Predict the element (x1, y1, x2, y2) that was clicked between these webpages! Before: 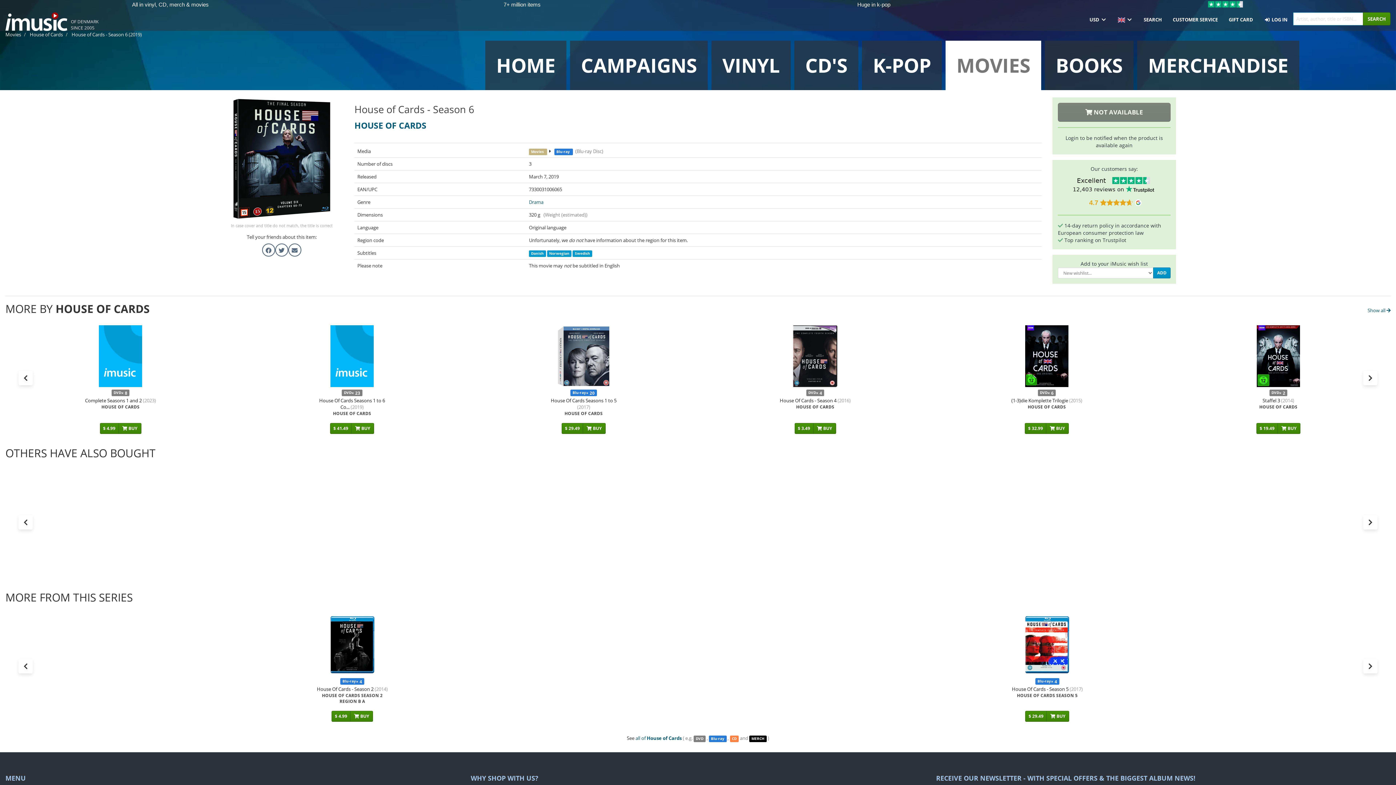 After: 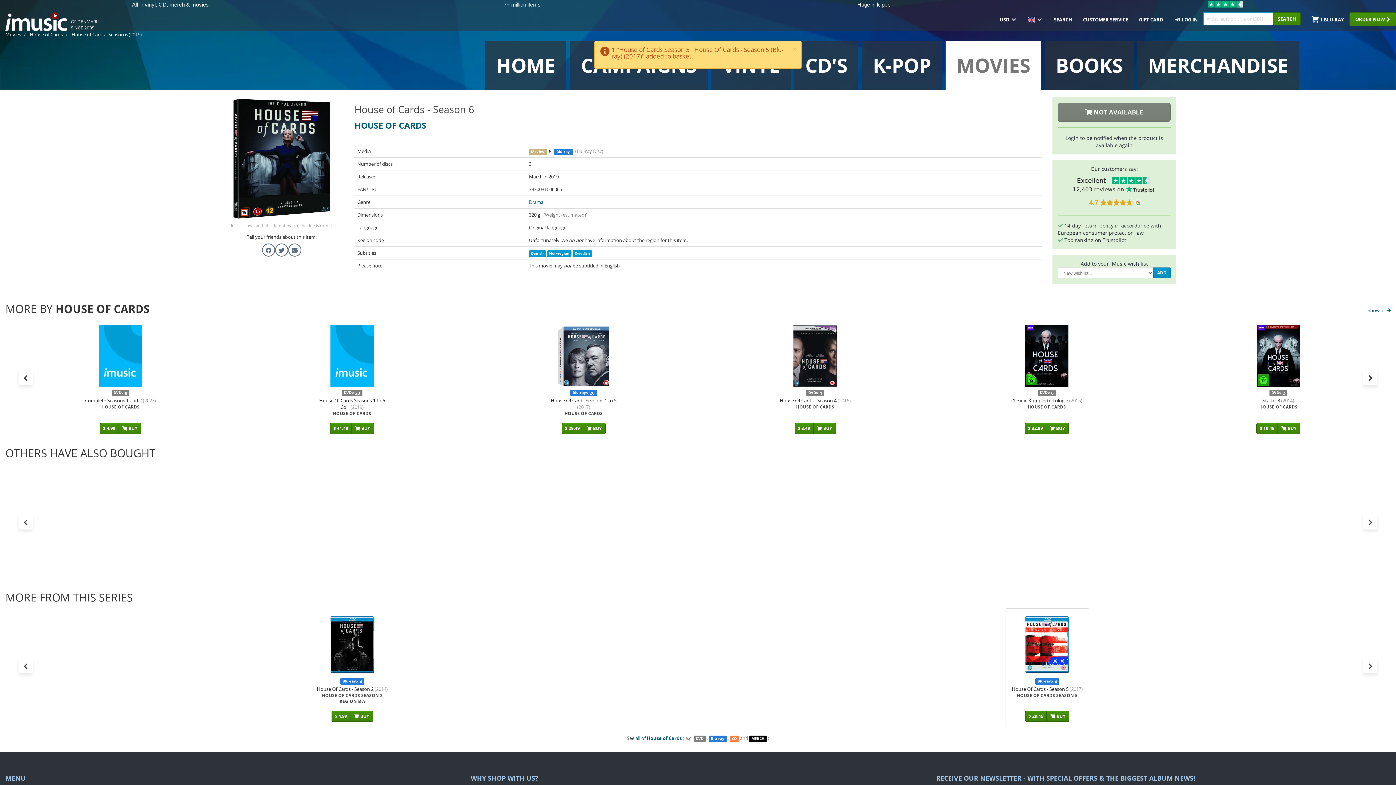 Action: bbox: (1025, 711, 1047, 722) label: $ 29.49